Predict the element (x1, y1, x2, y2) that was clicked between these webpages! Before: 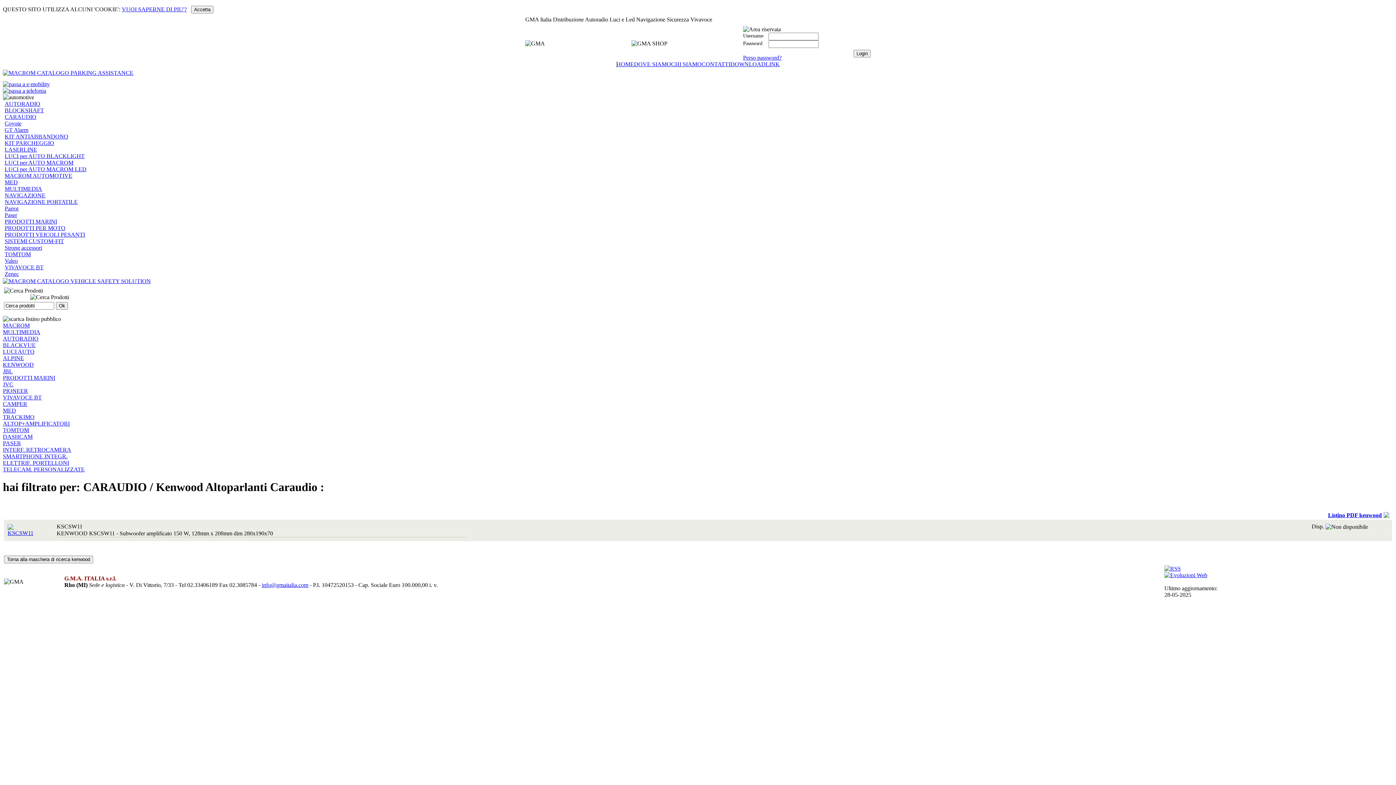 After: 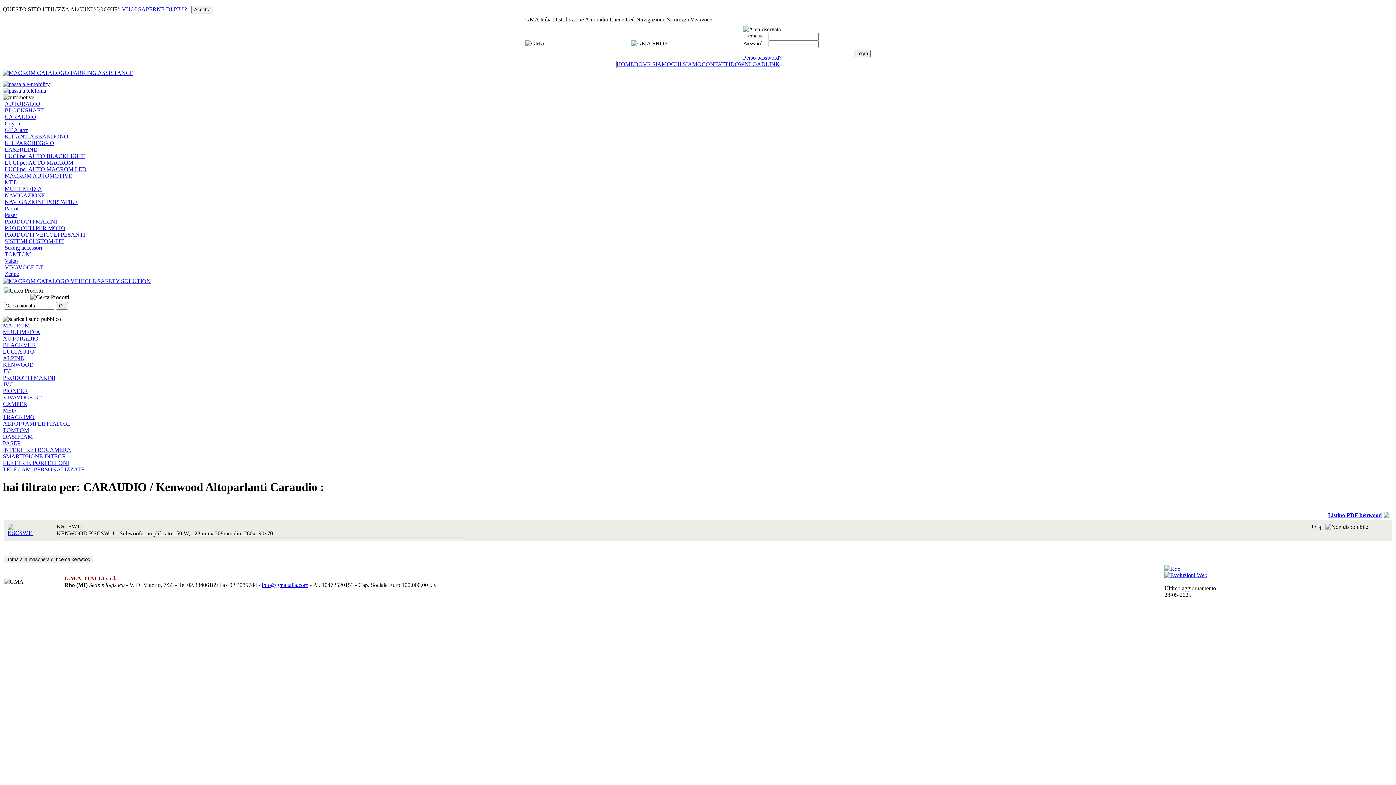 Action: bbox: (7, 530, 33, 536)